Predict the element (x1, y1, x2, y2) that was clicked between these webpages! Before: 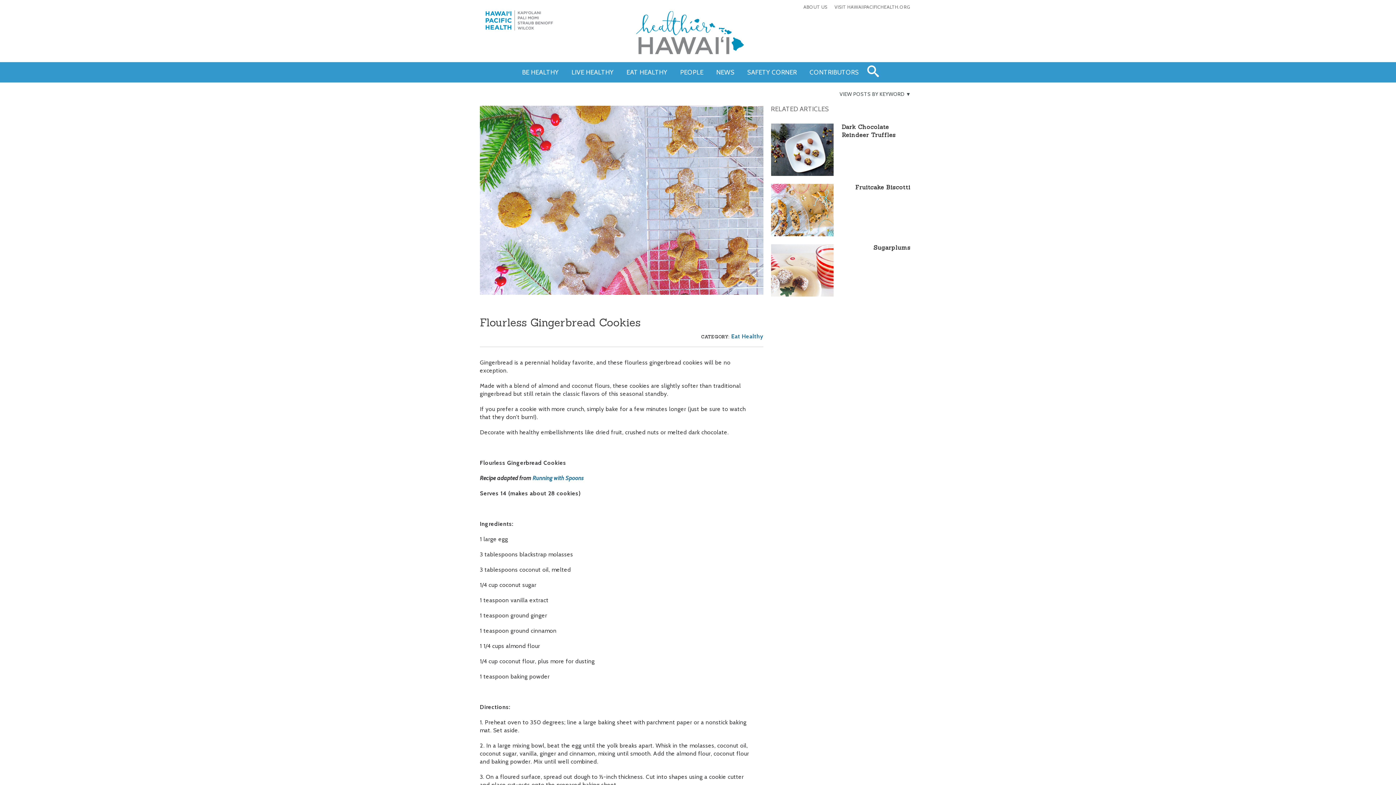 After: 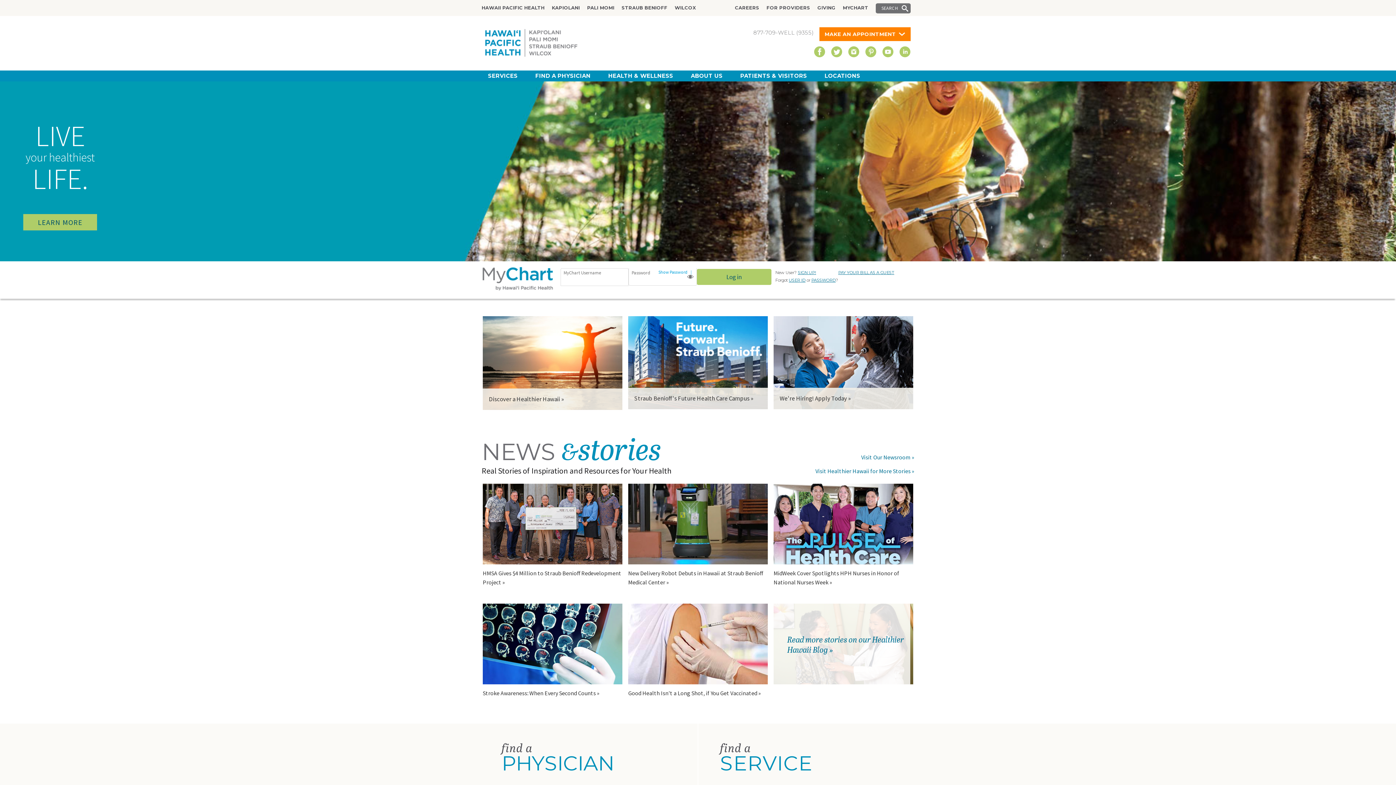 Action: bbox: (834, 4, 910, 9) label: VISIT HAWAIIPACIFICHEALTH.ORG